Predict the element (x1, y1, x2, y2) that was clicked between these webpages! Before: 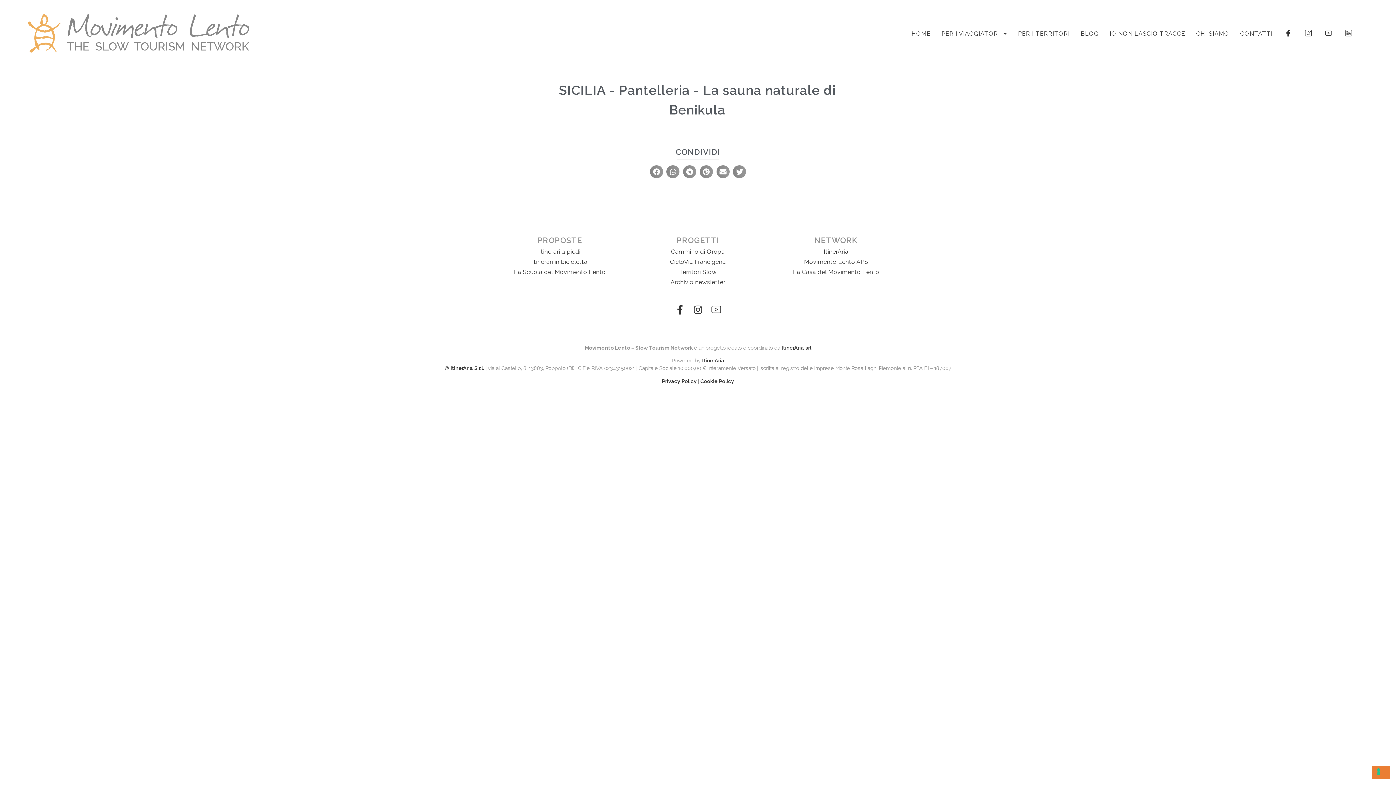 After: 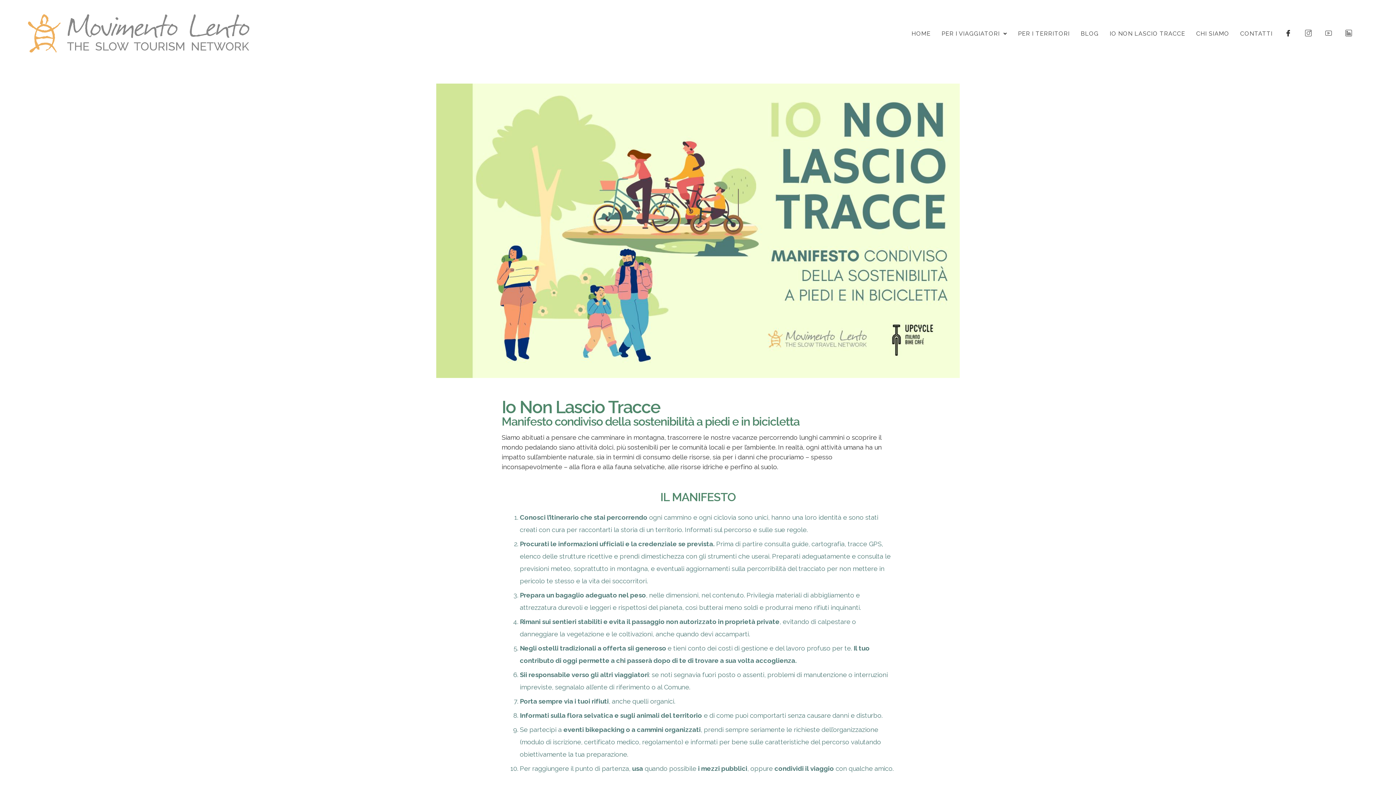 Action: bbox: (1104, 26, 1191, 40) label: IO NON LASCIO TRACCE